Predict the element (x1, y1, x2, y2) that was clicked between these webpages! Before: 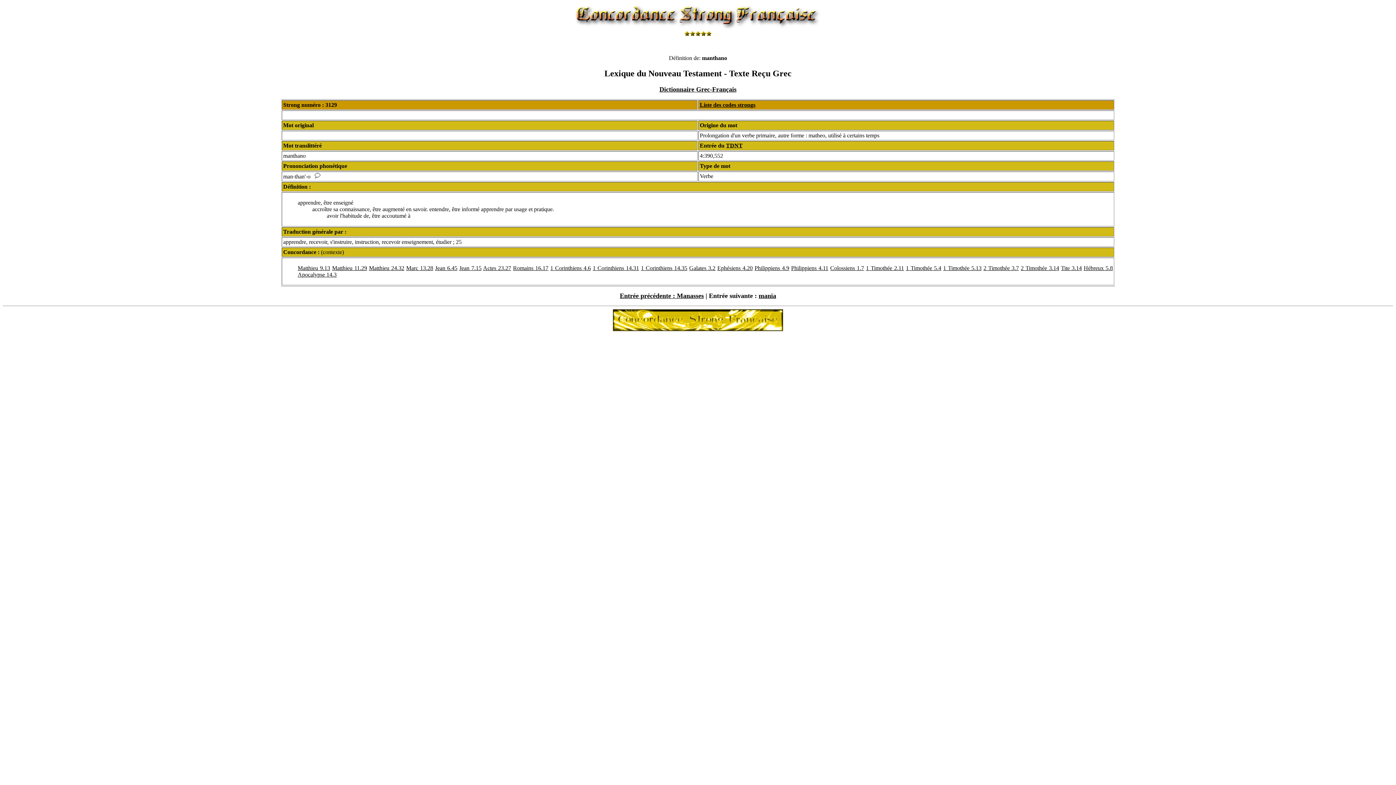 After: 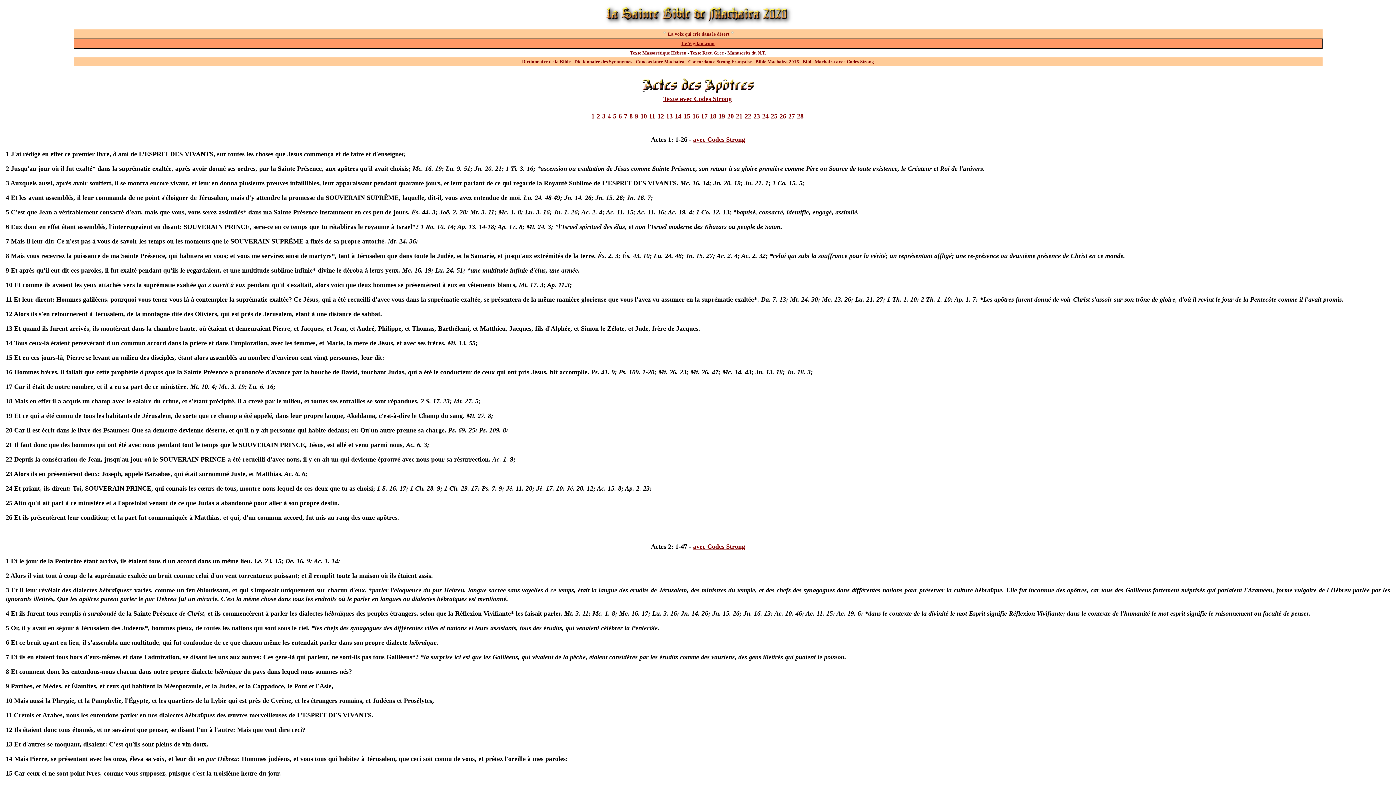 Action: label: Actes 23.27 bbox: (483, 265, 511, 271)